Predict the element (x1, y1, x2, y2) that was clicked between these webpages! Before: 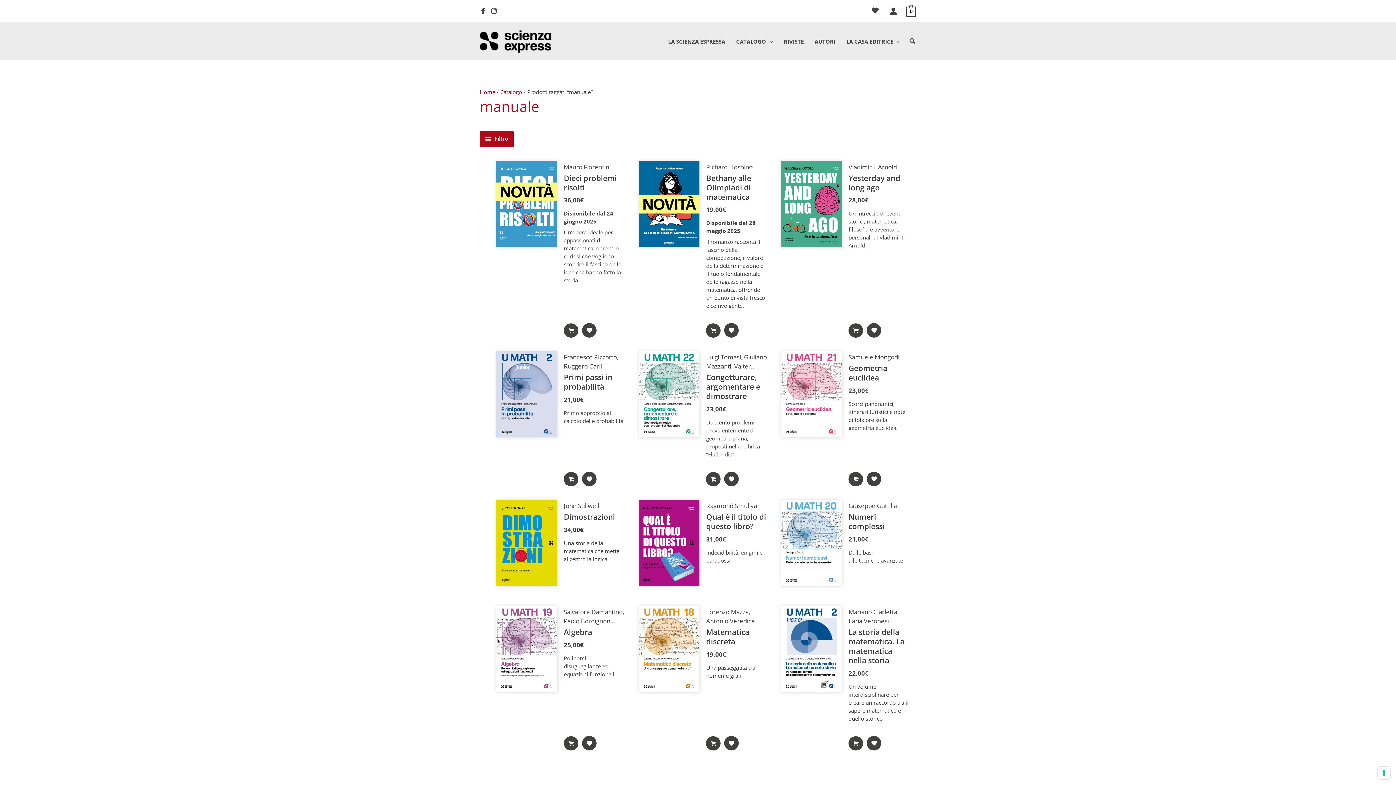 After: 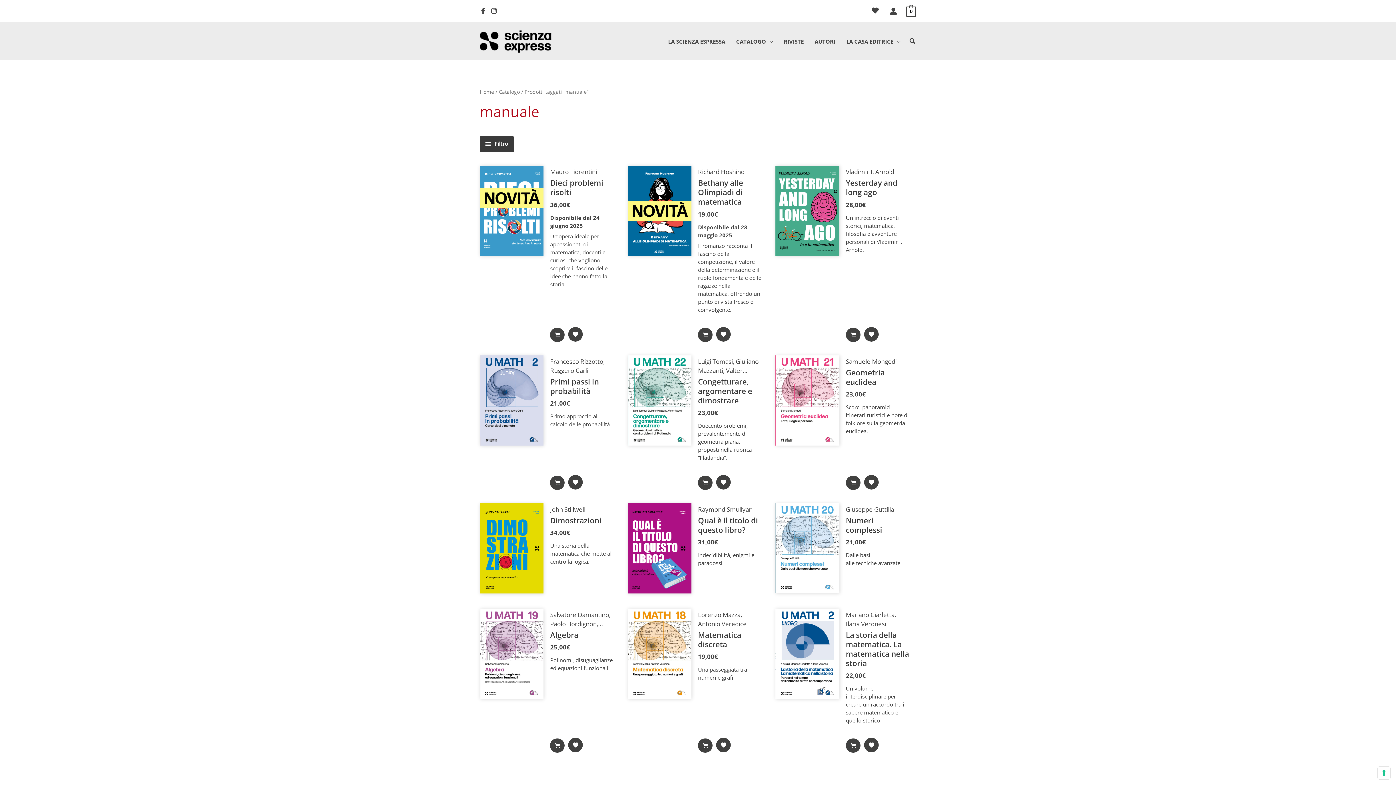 Action: label: Filter bbox: (480, 131, 513, 147)